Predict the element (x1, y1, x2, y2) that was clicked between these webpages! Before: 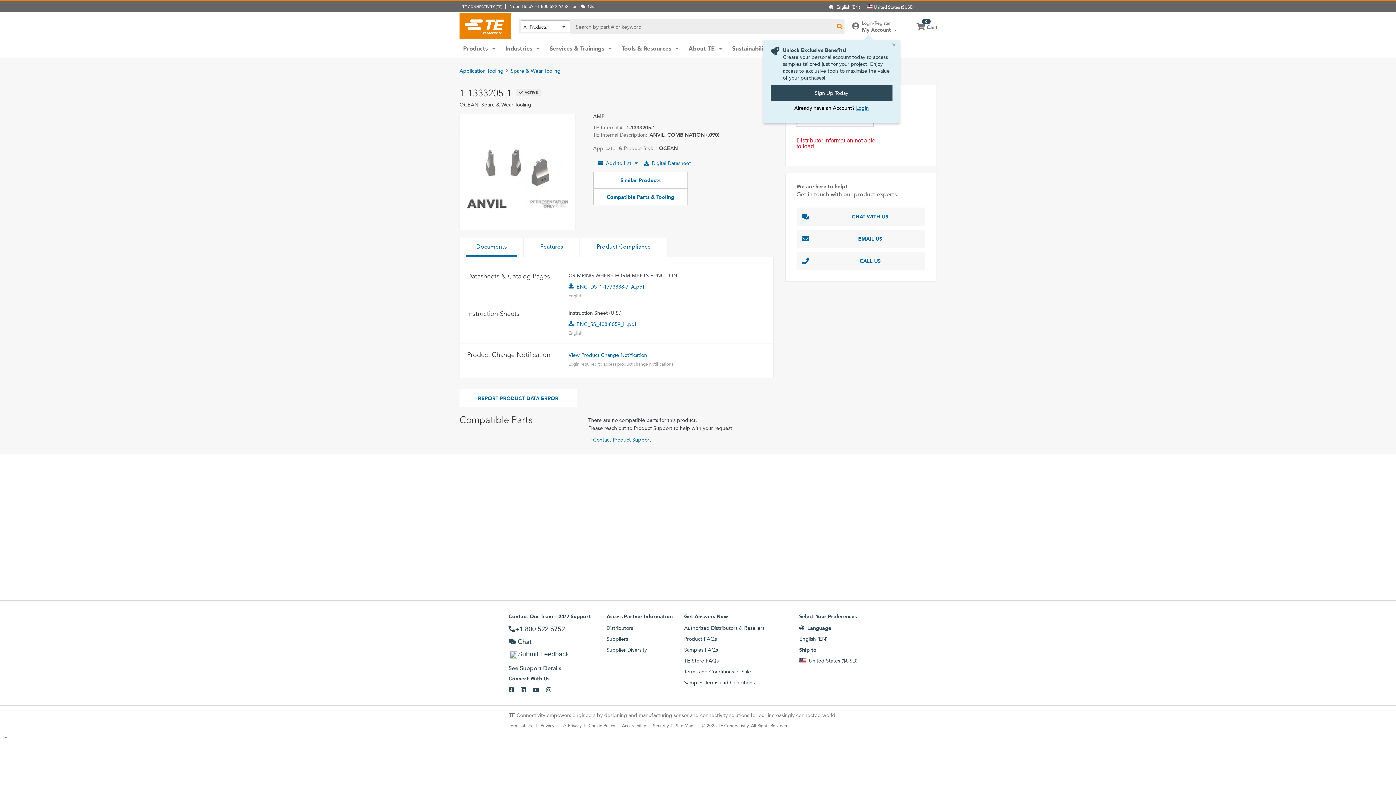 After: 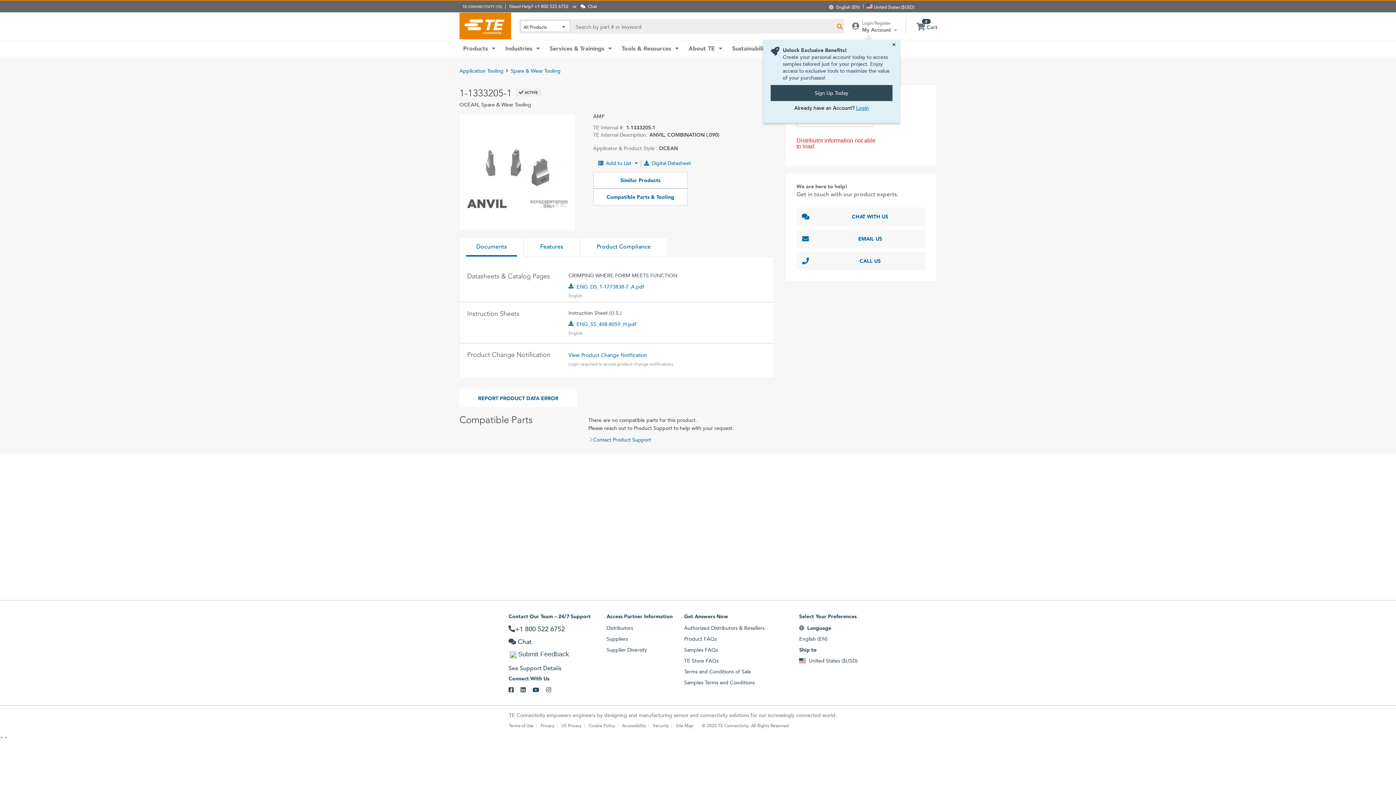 Action: label: Connect With Us bbox: (508, 675, 558, 682)